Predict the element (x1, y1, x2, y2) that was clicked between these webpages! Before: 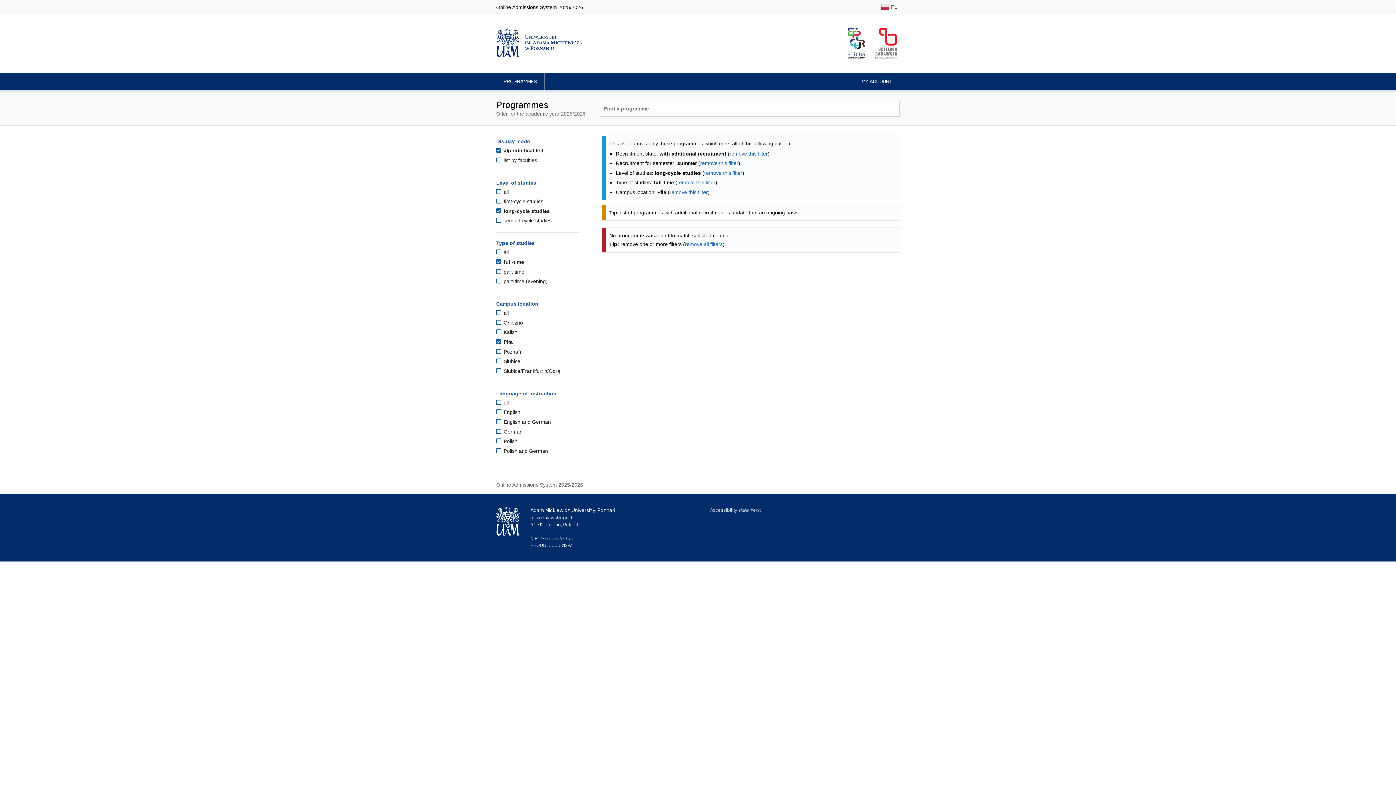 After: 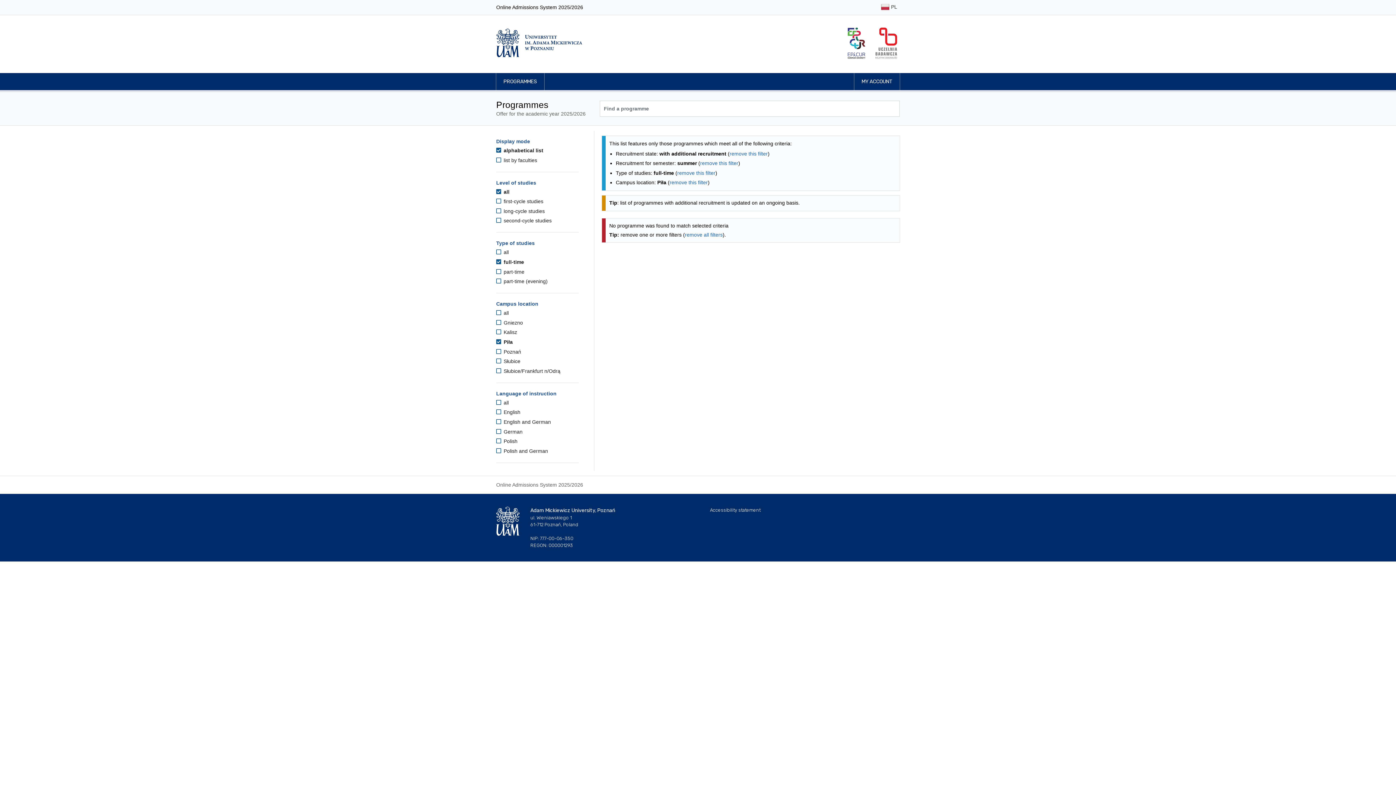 Action: label: remove this filter bbox: (704, 170, 742, 175)